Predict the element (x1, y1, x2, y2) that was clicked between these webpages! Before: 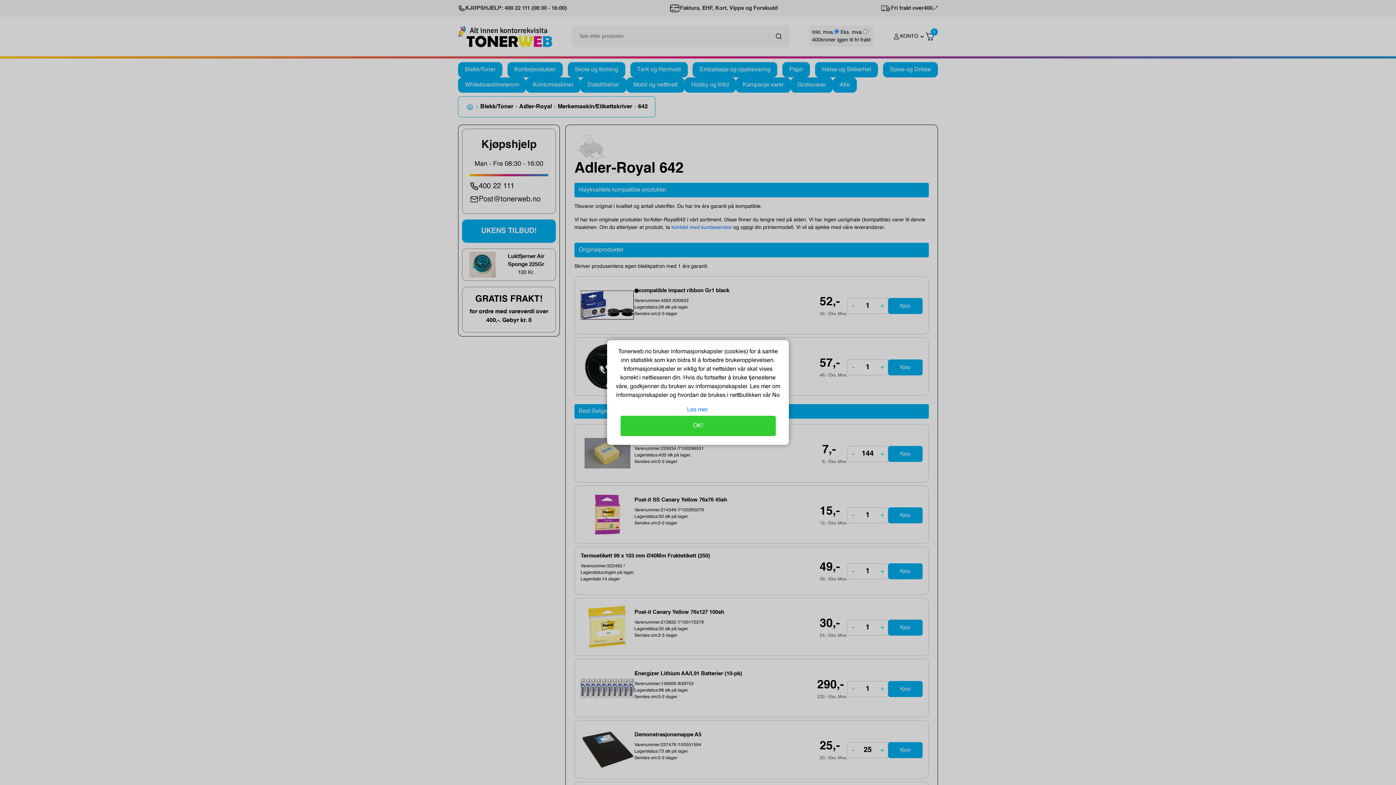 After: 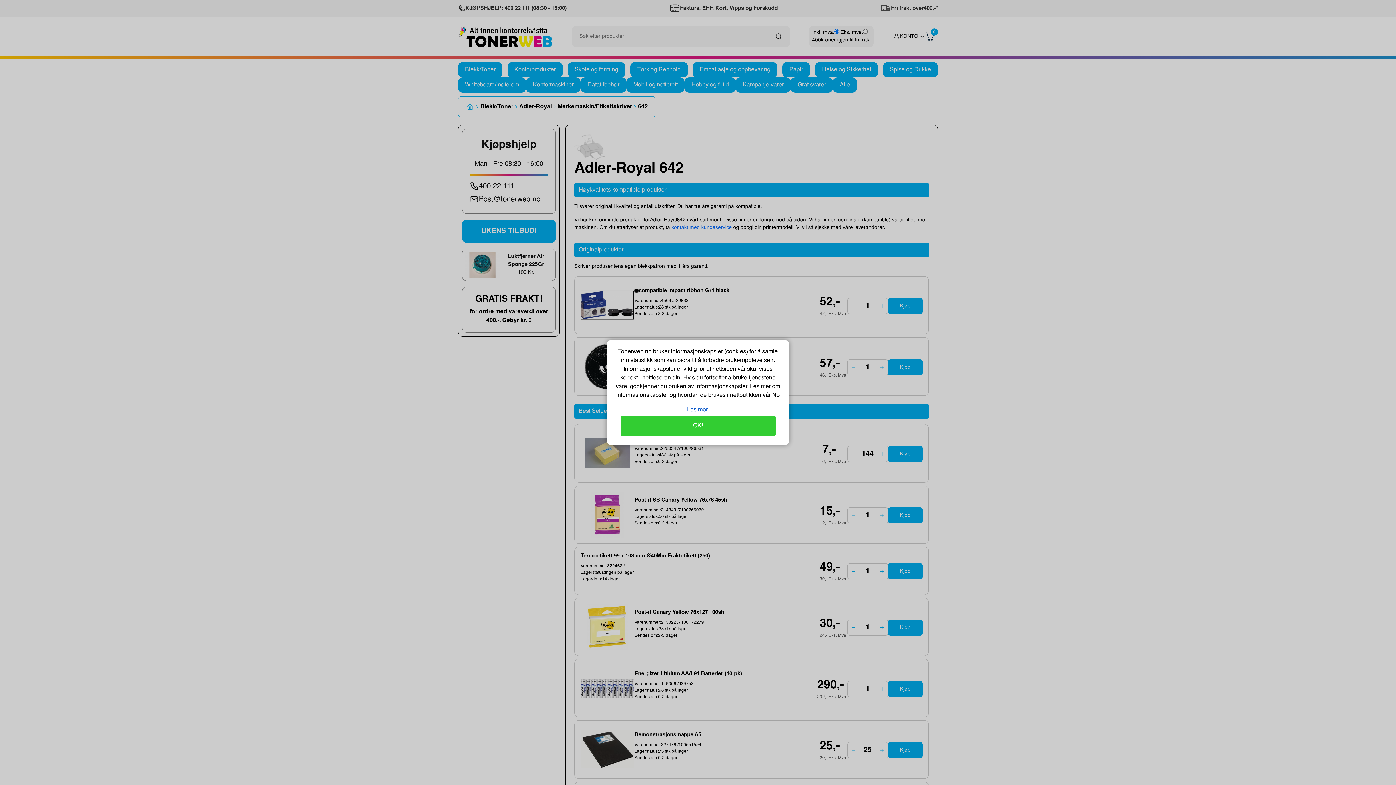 Action: bbox: (687, 407, 709, 413) label: Les mer.